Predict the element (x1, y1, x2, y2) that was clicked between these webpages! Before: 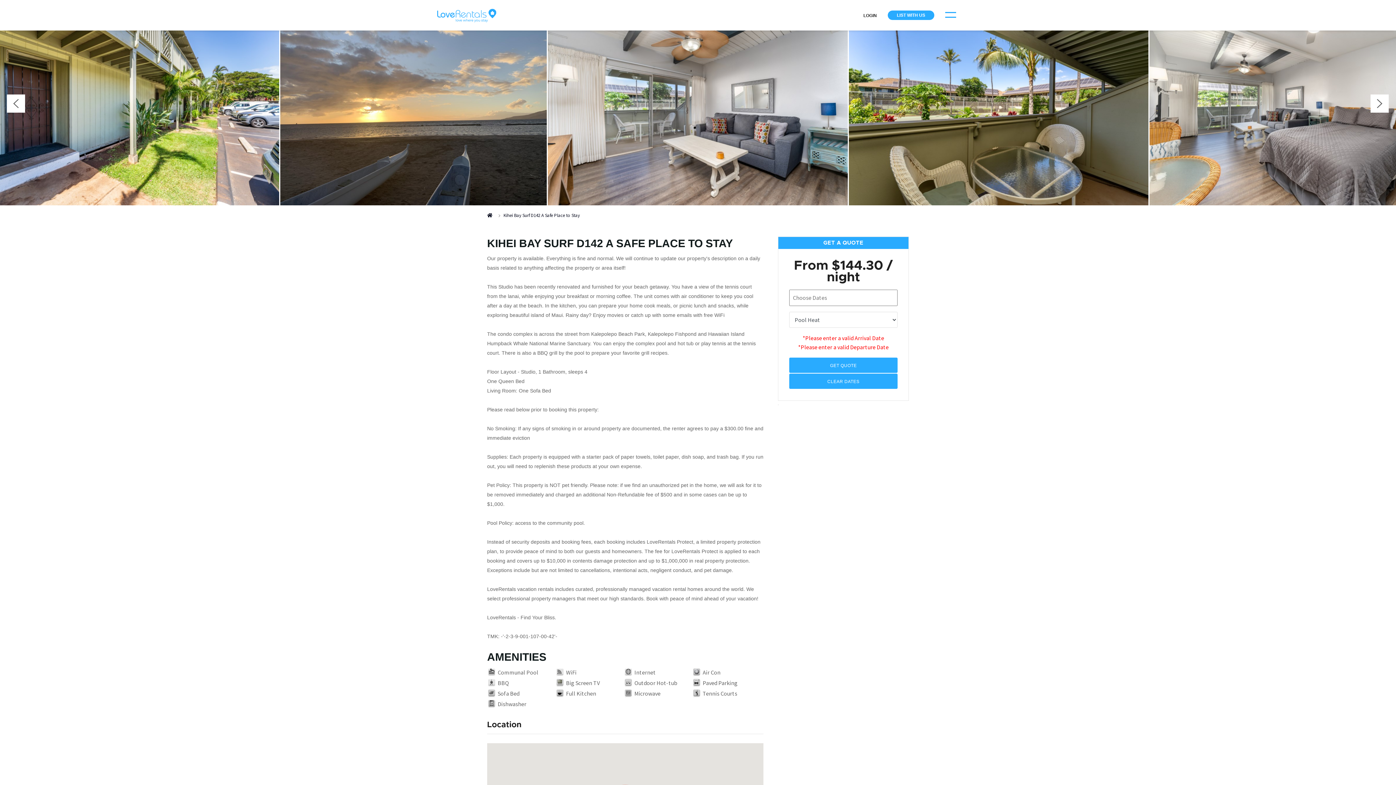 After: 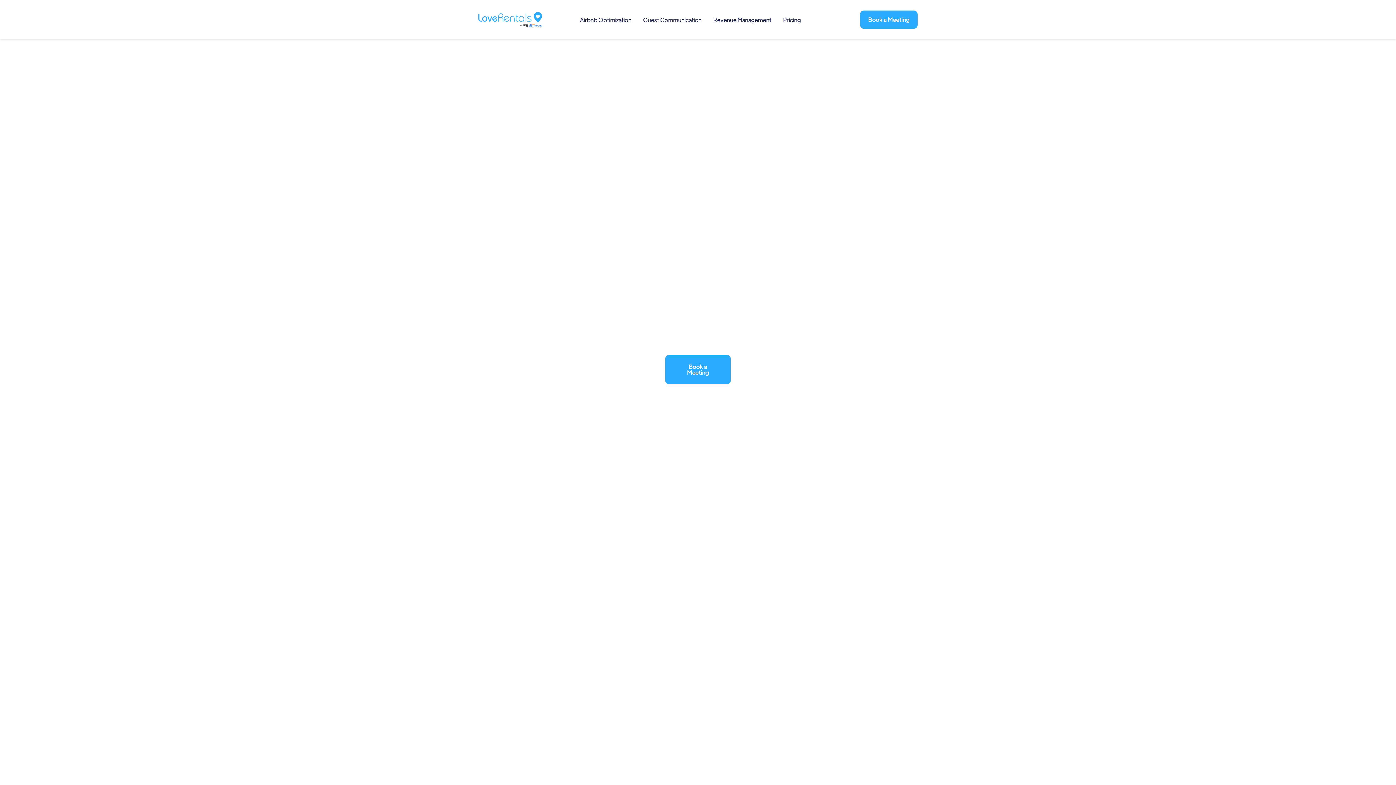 Action: bbox: (888, 10, 934, 20) label: LIST WITH US